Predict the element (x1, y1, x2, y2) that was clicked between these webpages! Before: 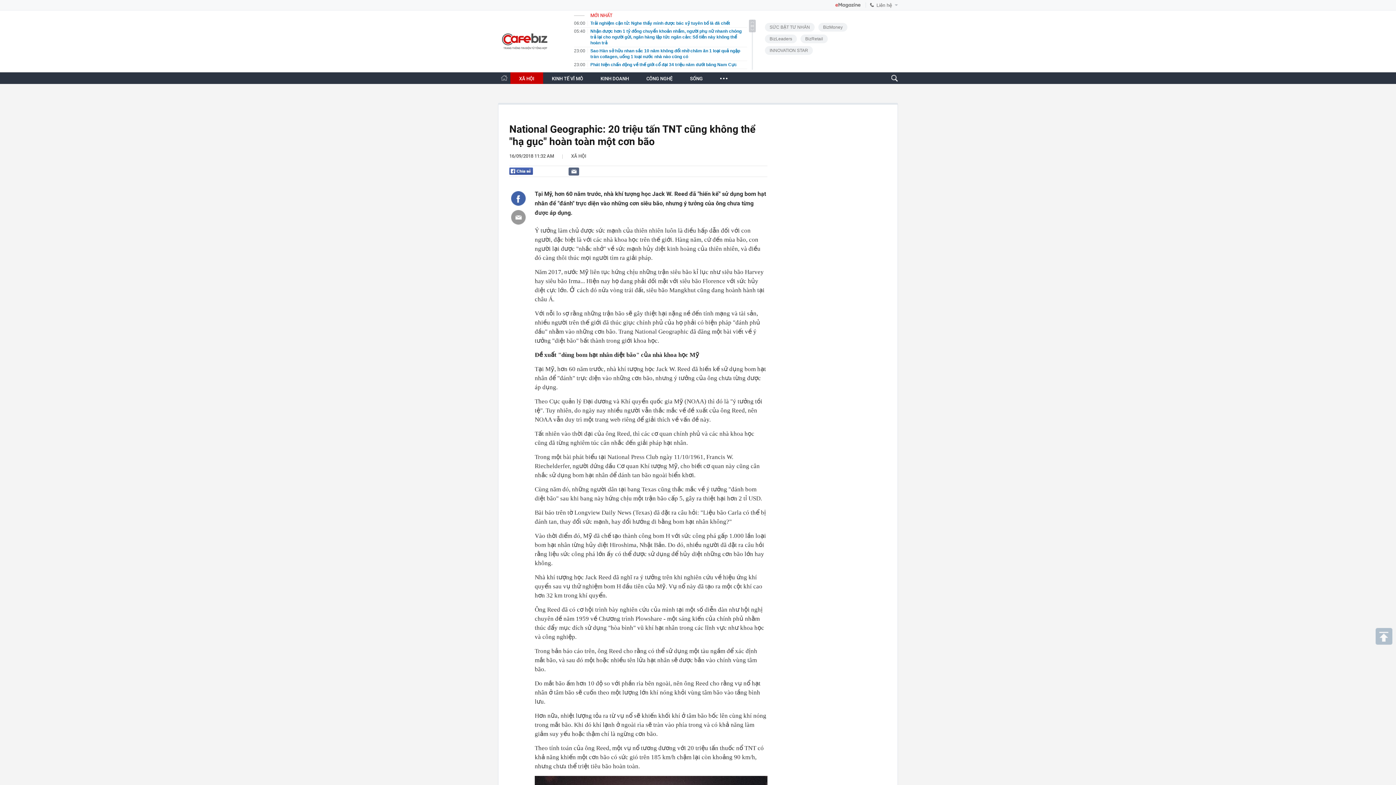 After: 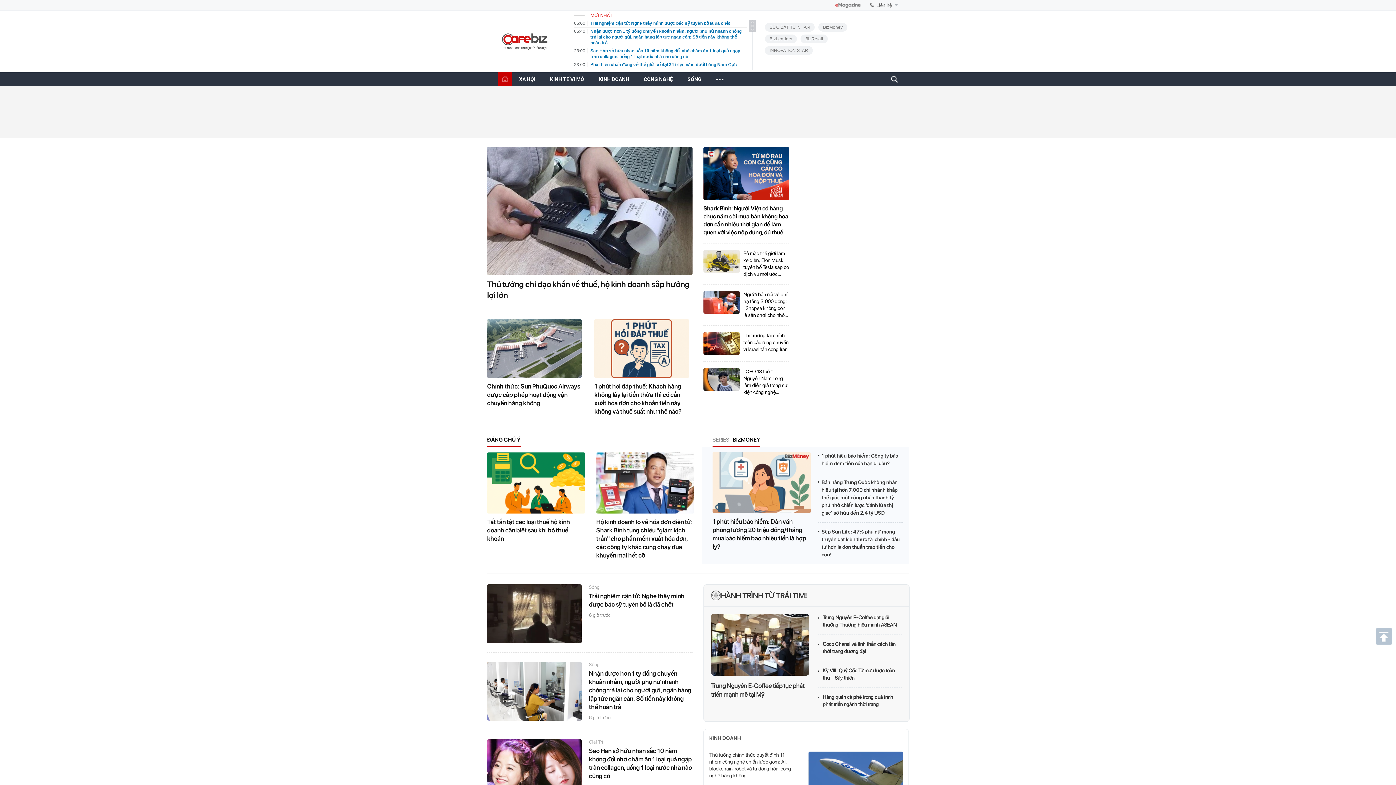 Action: bbox: (501, 75, 507, 80)